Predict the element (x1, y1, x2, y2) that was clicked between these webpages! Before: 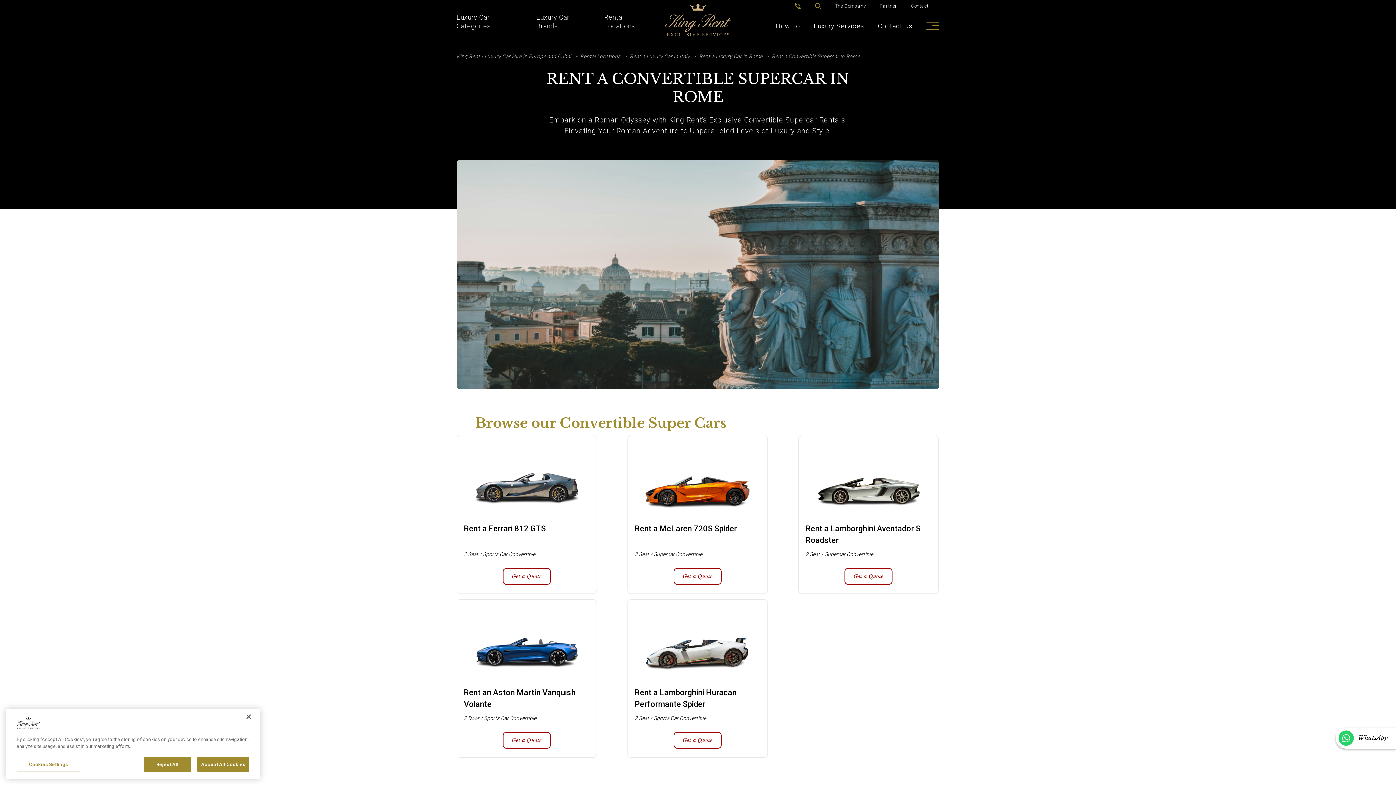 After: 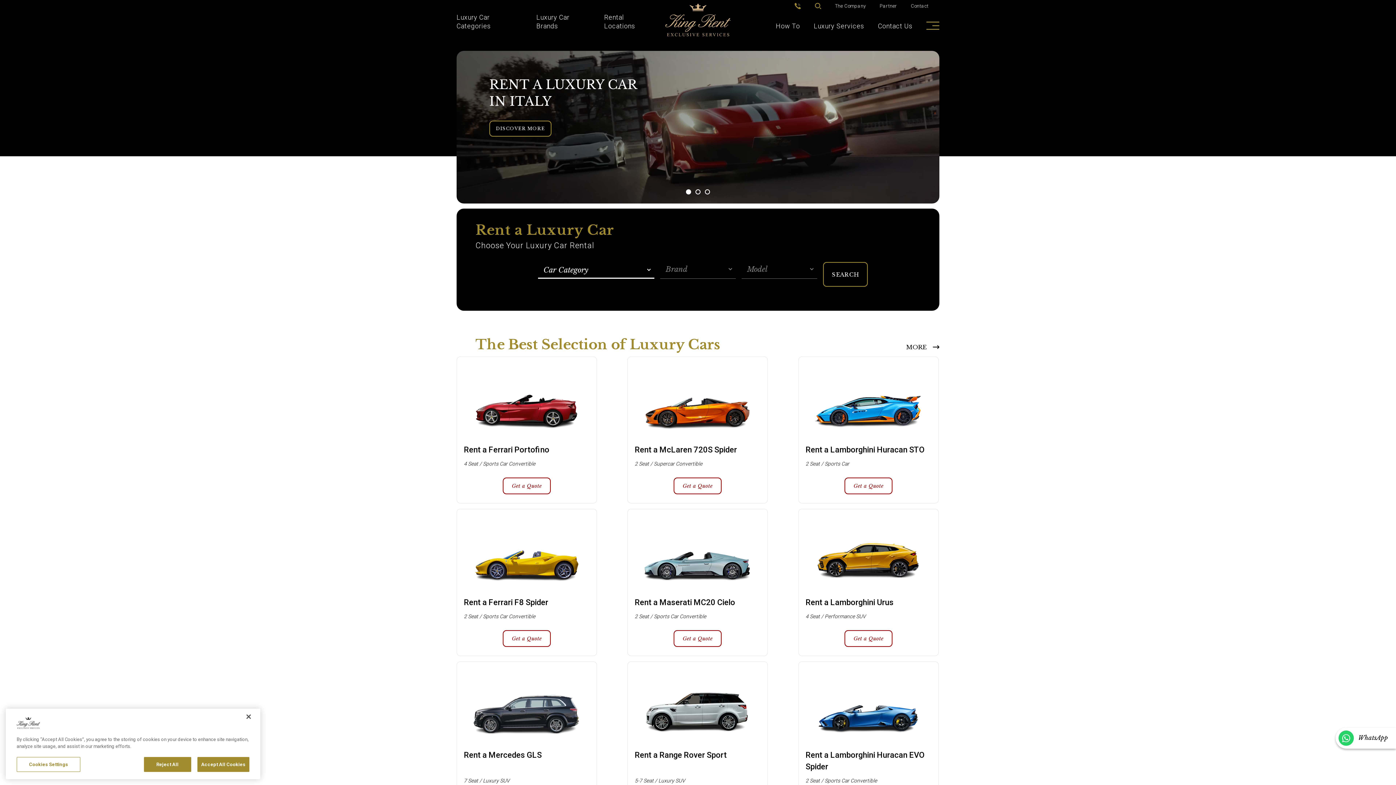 Action: bbox: (660, 3, 736, 36)